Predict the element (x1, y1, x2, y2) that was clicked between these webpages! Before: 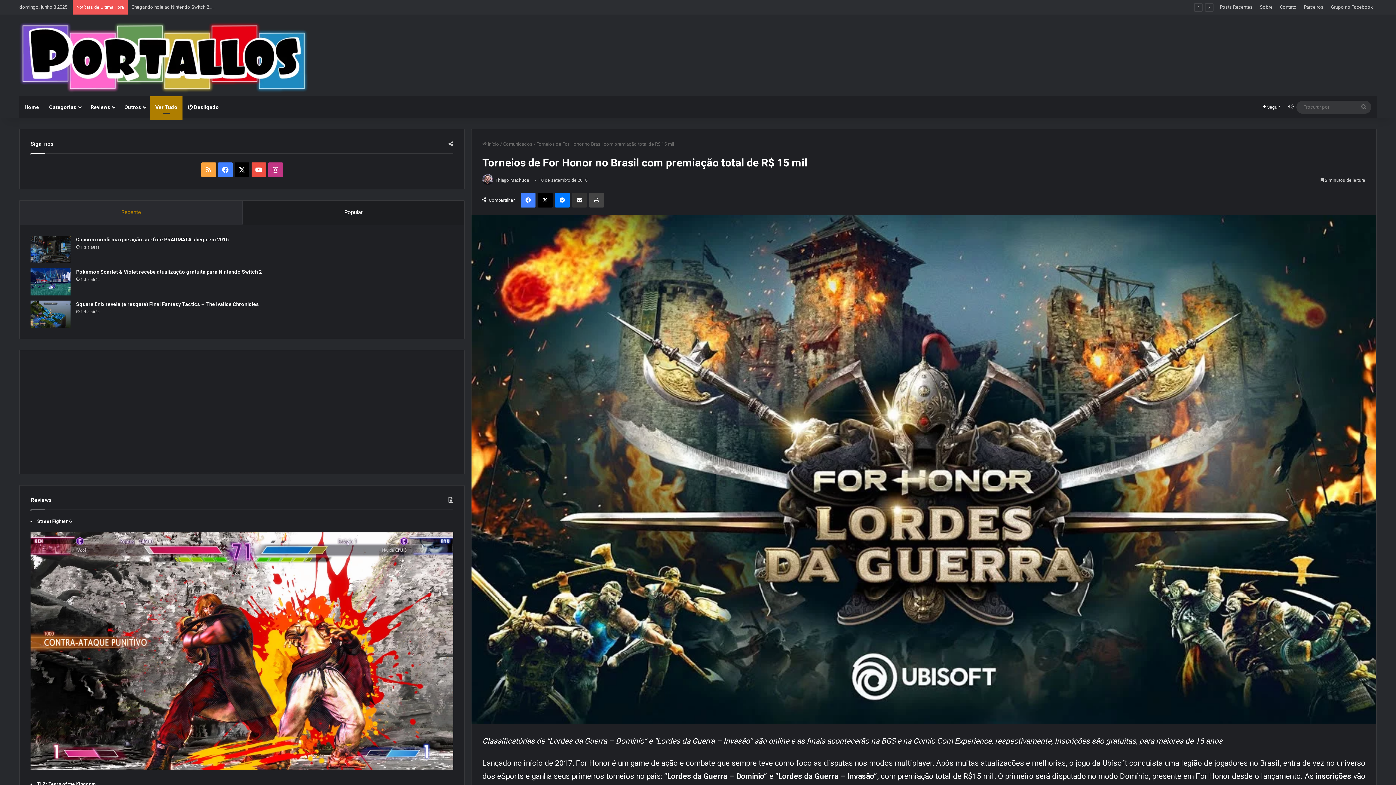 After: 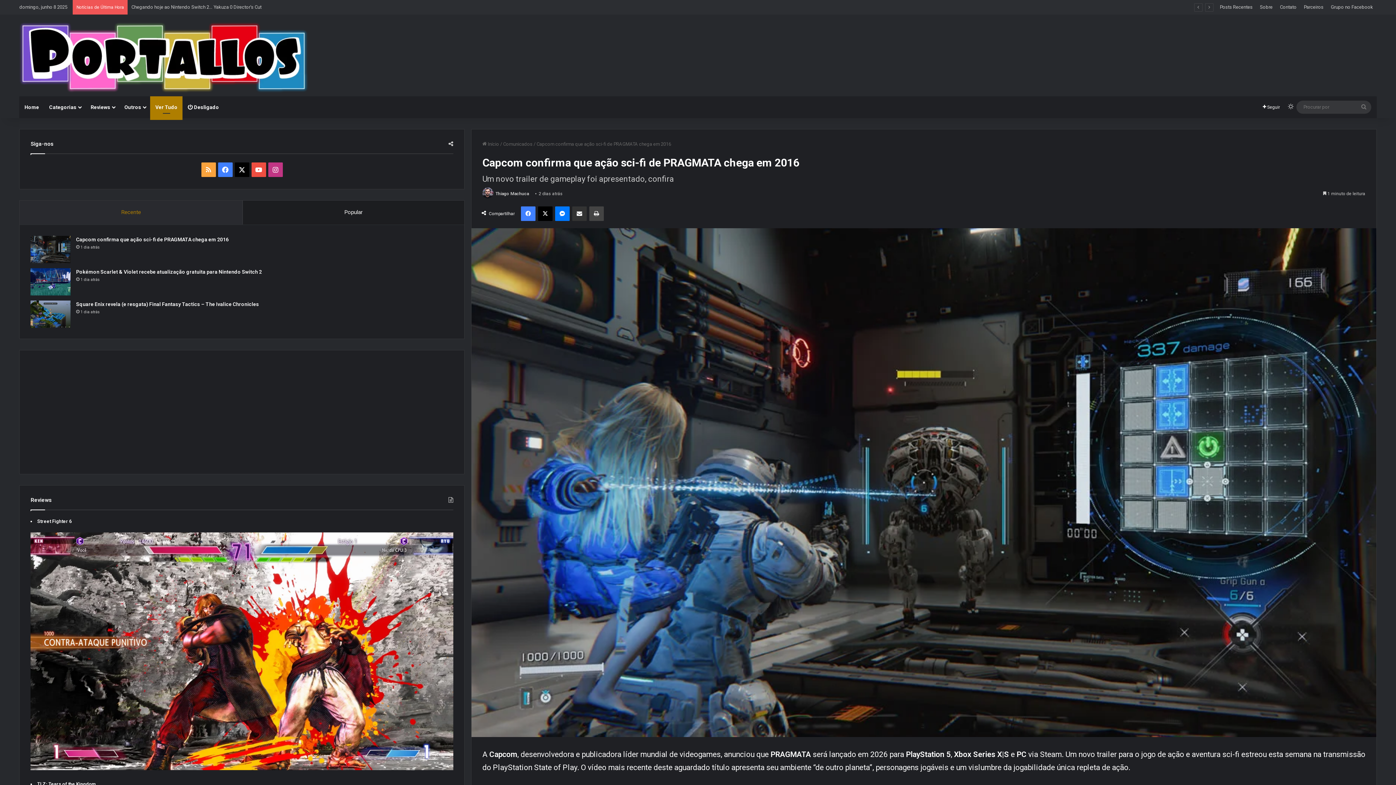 Action: bbox: (76, 236, 228, 242) label: Capcom confirma que ação sci-fi de PRAGMATA chega em 2016